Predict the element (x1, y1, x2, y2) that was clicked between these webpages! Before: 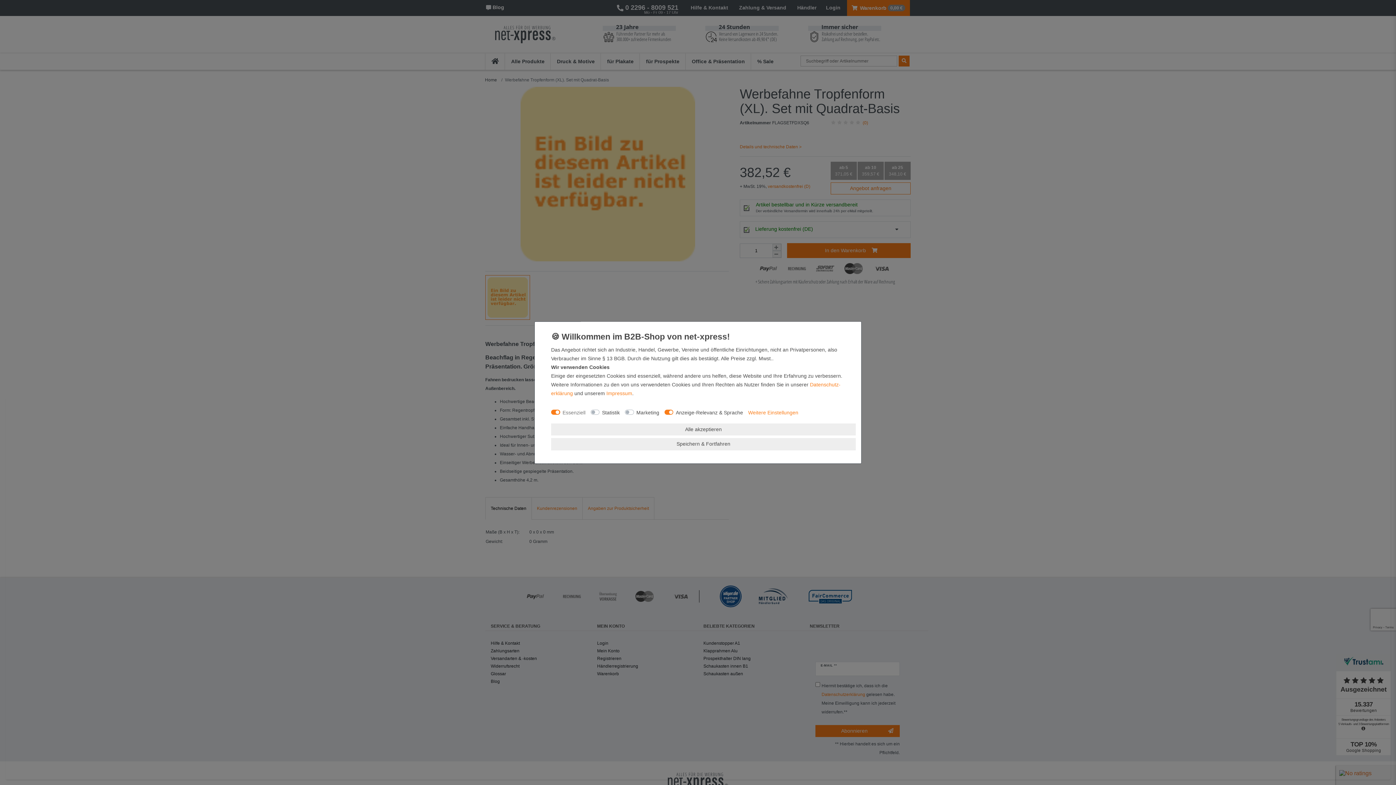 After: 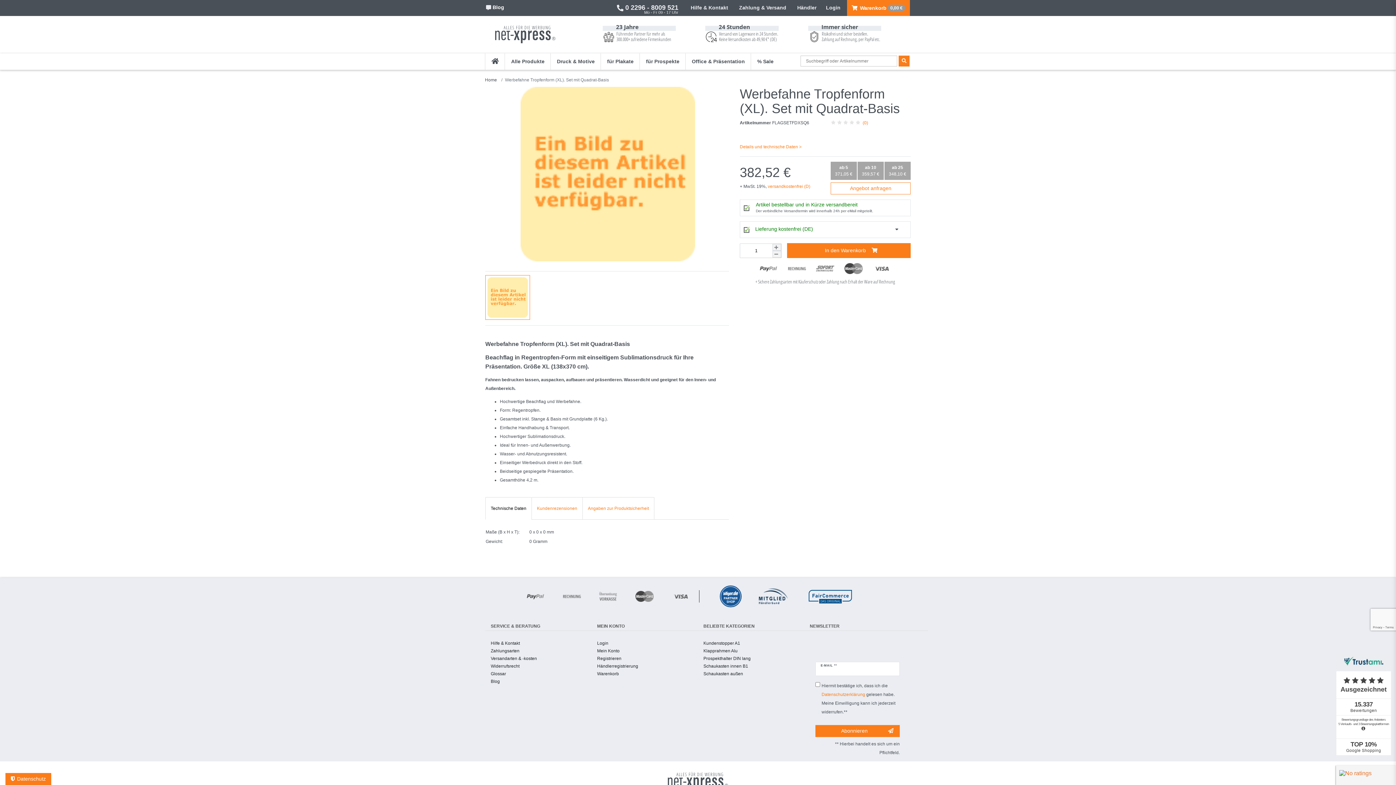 Action: label: Alle akzeptieren bbox: (551, 423, 856, 435)